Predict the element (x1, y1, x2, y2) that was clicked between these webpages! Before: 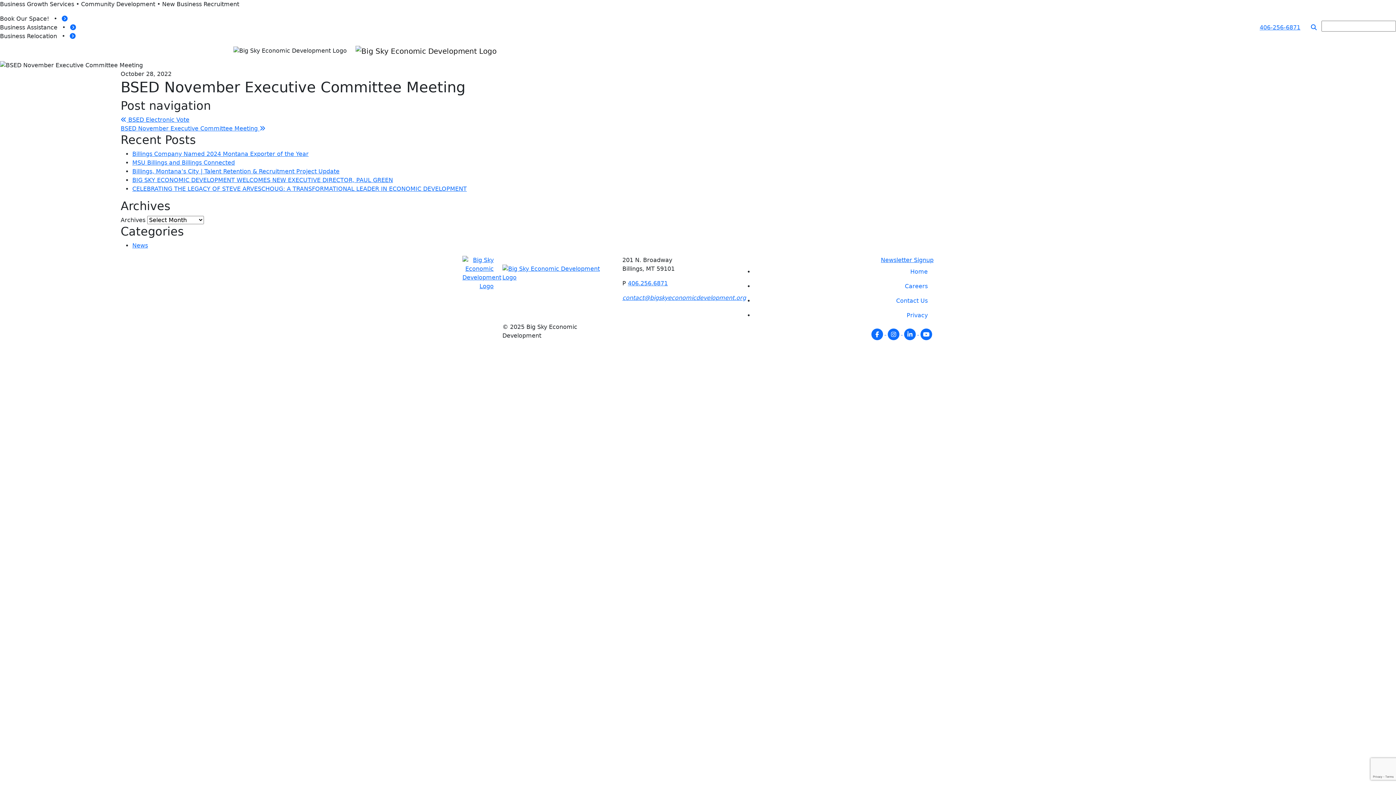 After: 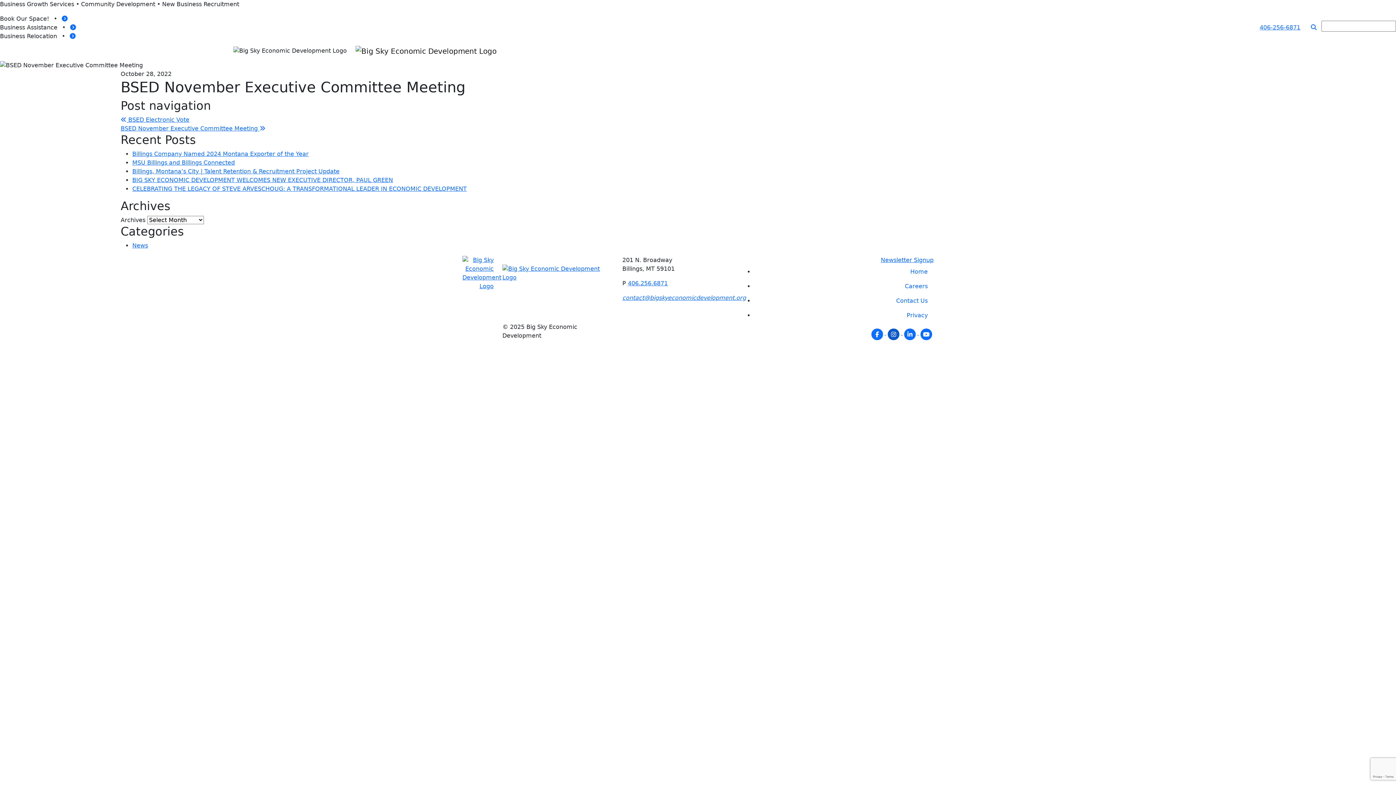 Action: bbox: (886, 329, 902, 336) label:  